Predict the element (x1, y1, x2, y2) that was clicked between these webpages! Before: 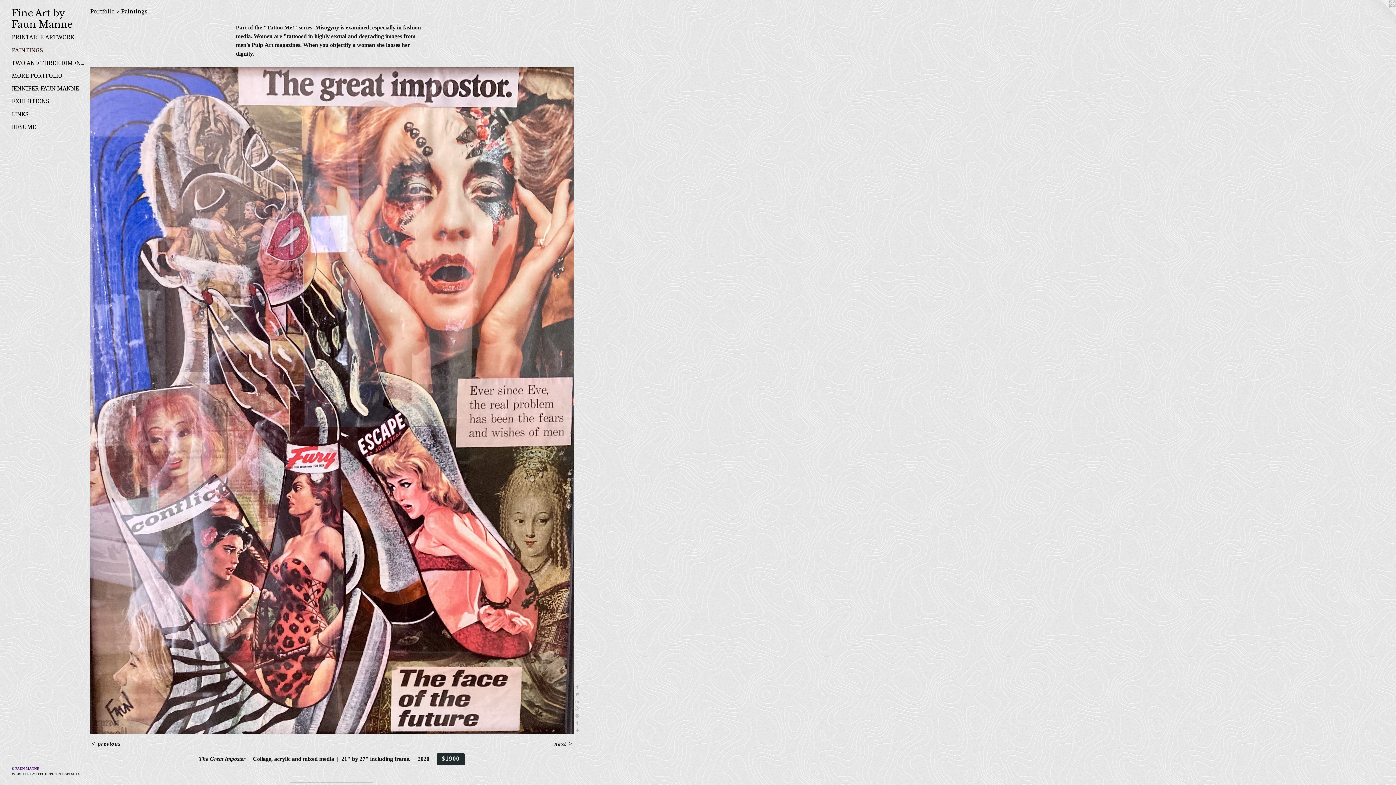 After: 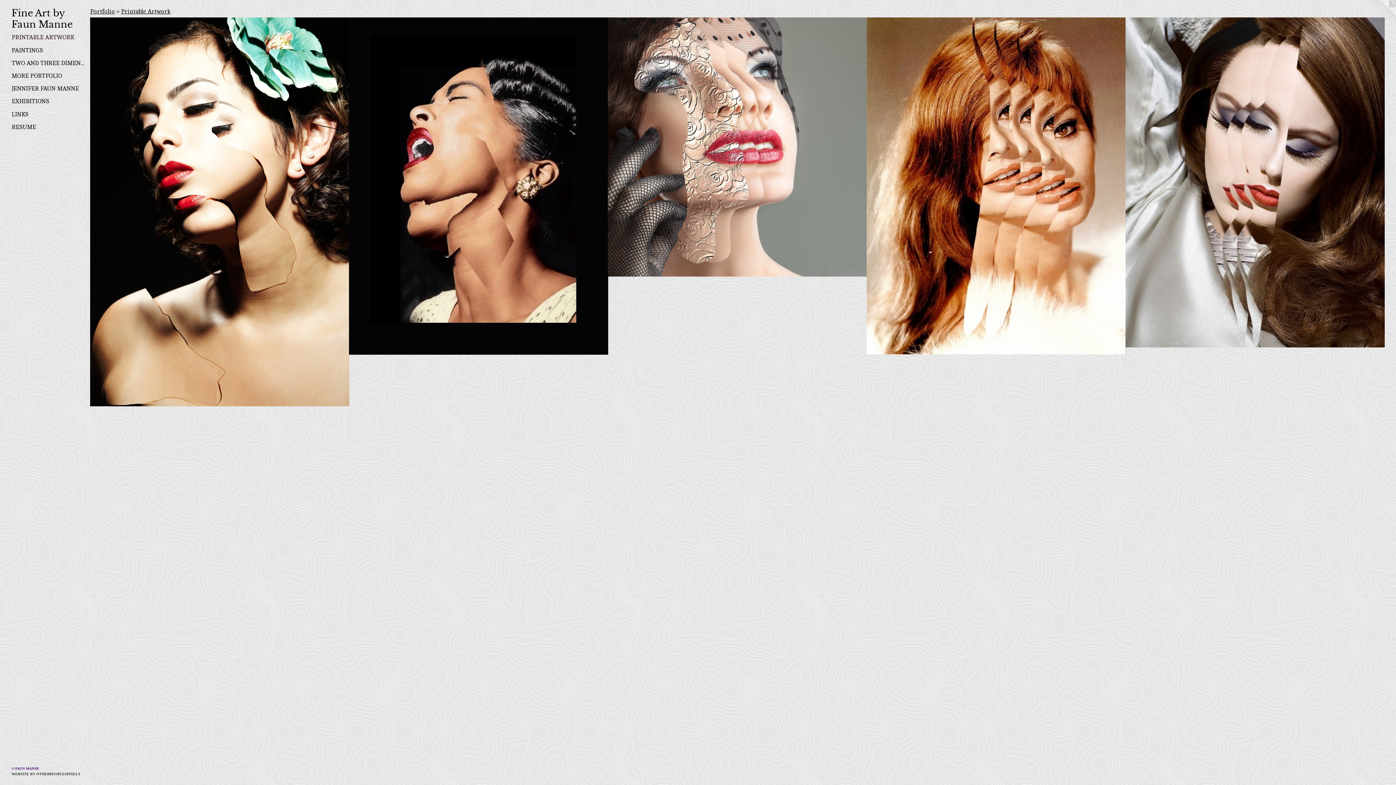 Action: bbox: (11, 33, 84, 41) label: PRINTABLE ARTWORK